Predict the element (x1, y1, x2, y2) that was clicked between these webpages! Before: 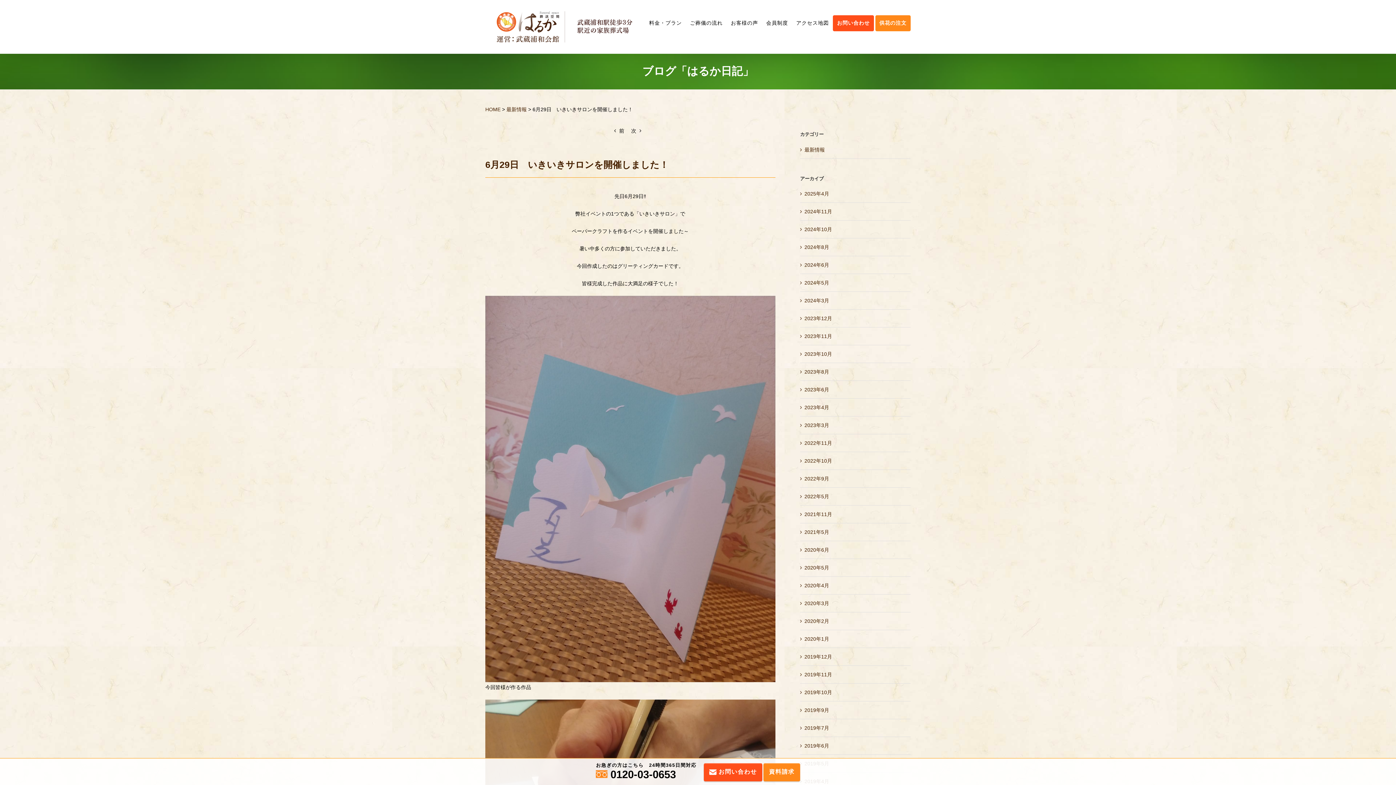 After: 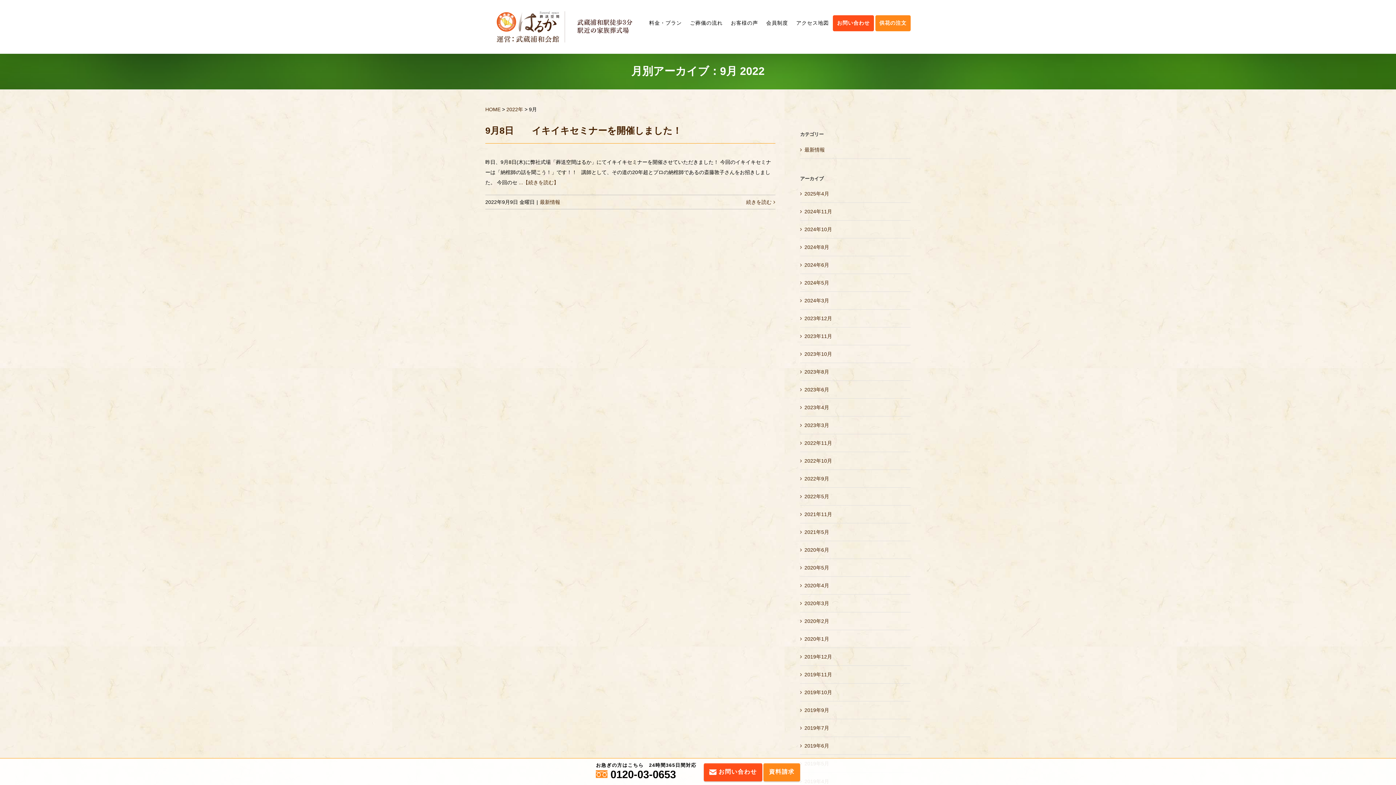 Action: label: 2022年9月 bbox: (804, 475, 829, 481)